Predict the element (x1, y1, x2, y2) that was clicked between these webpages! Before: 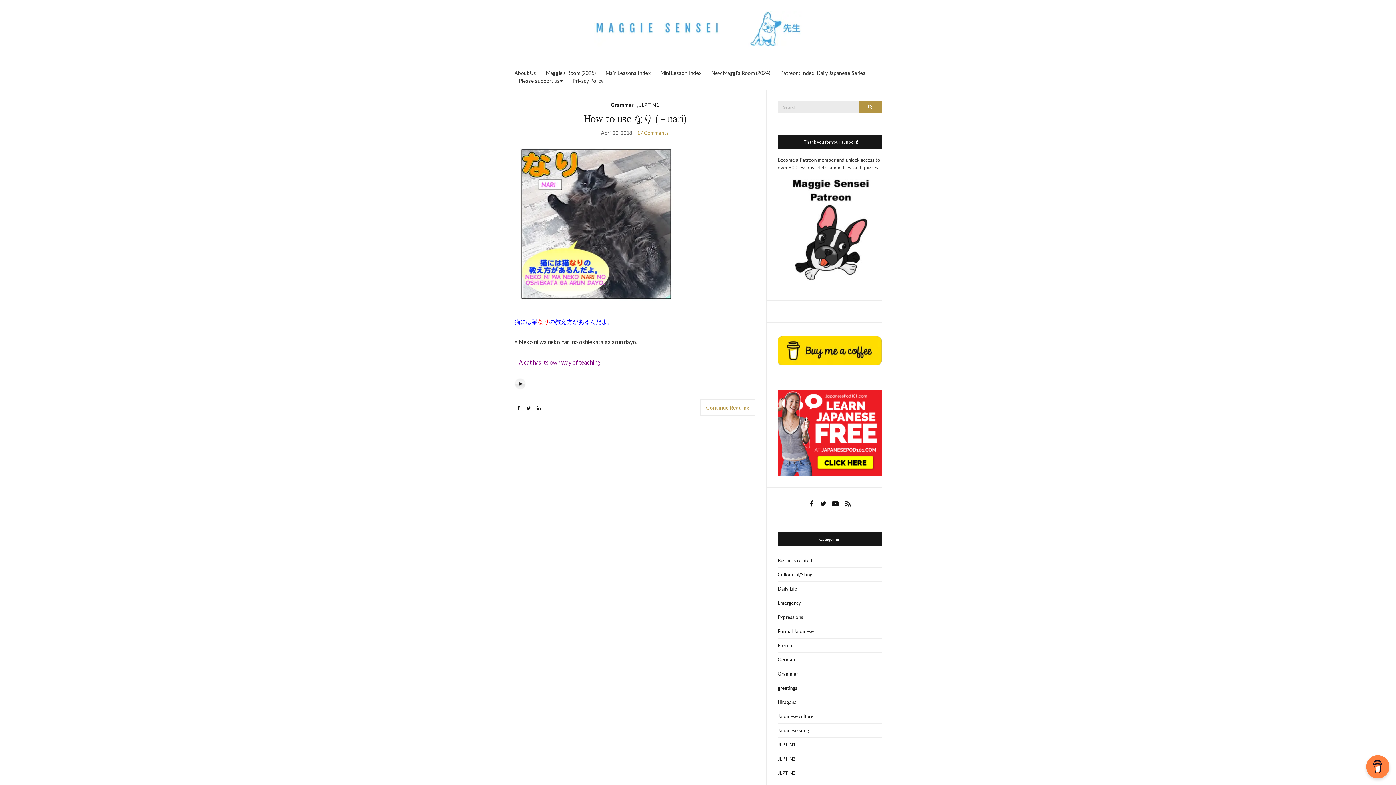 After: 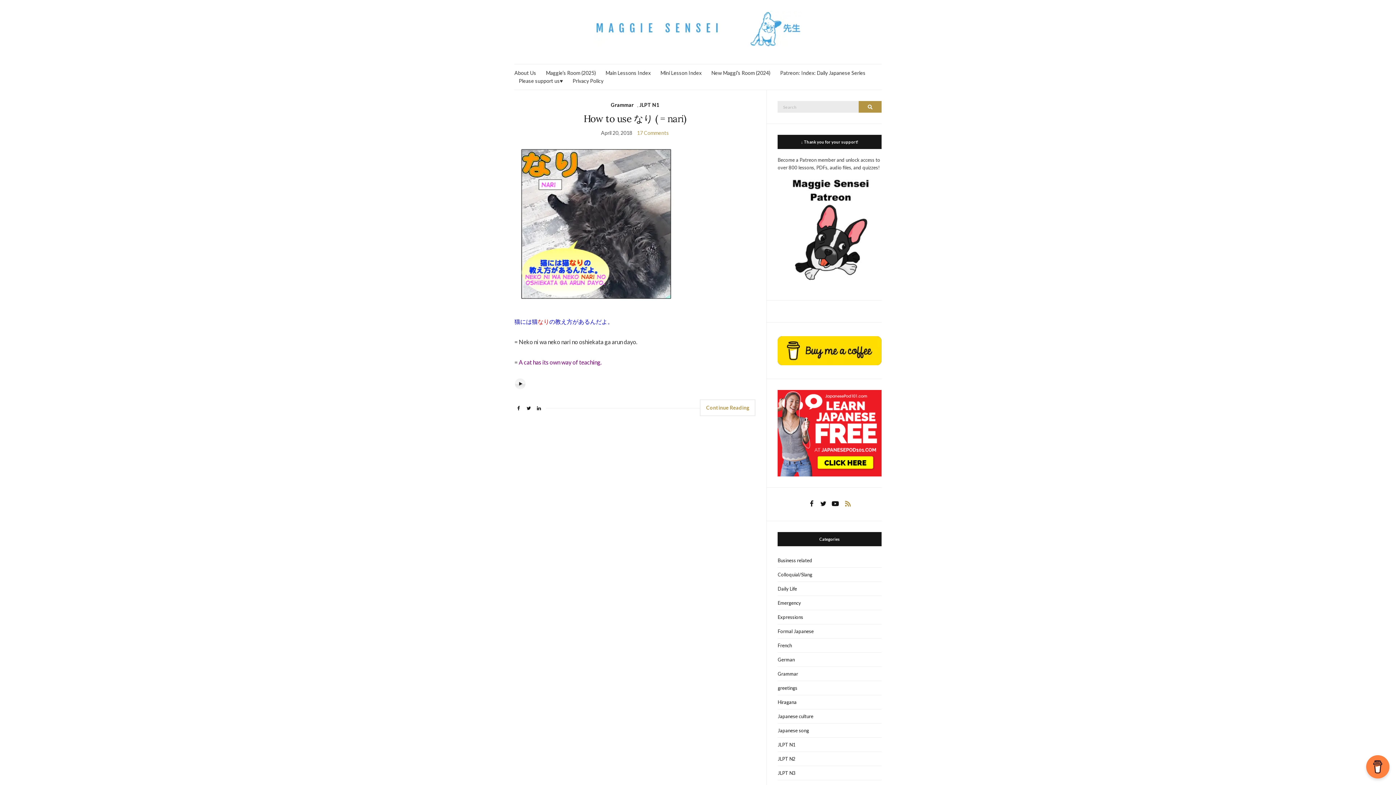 Action: bbox: (845, 498, 851, 510)